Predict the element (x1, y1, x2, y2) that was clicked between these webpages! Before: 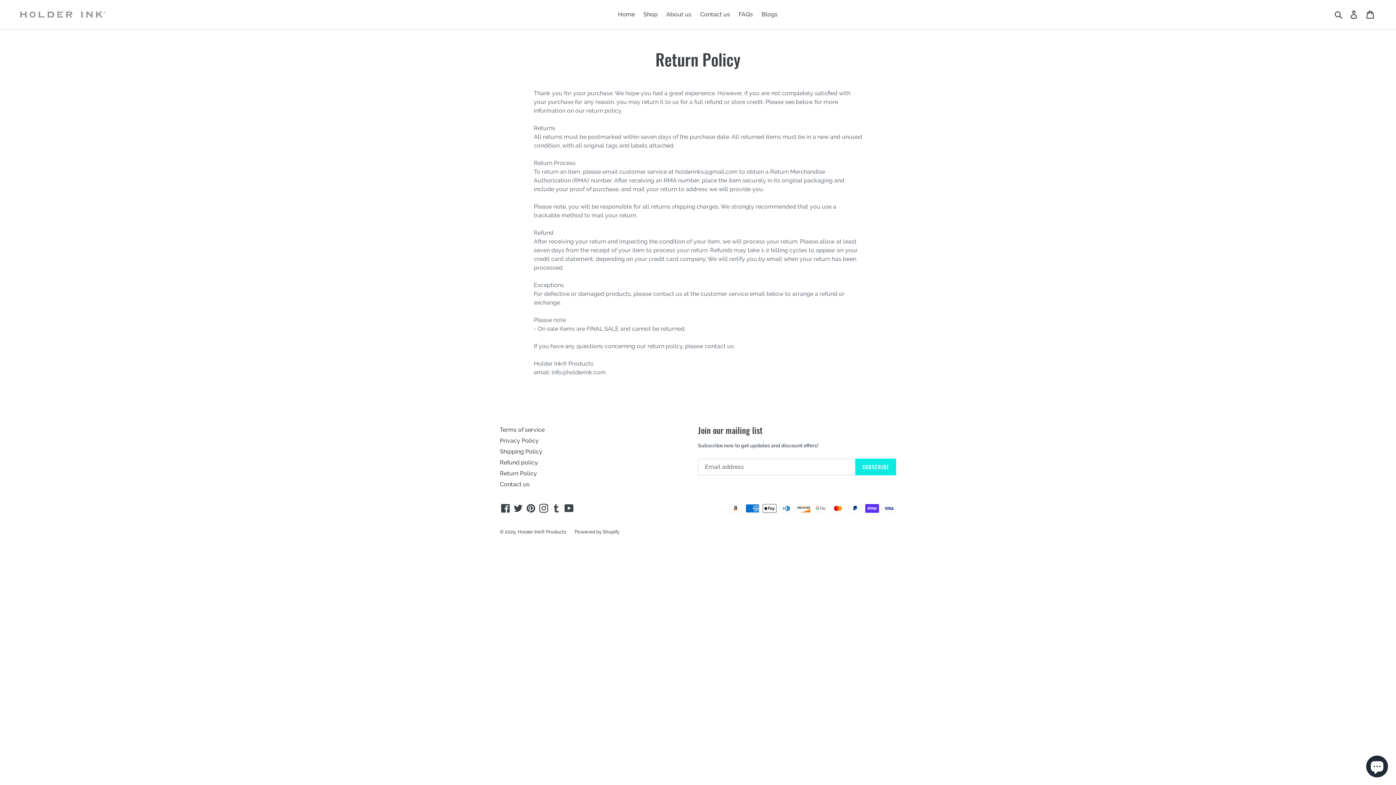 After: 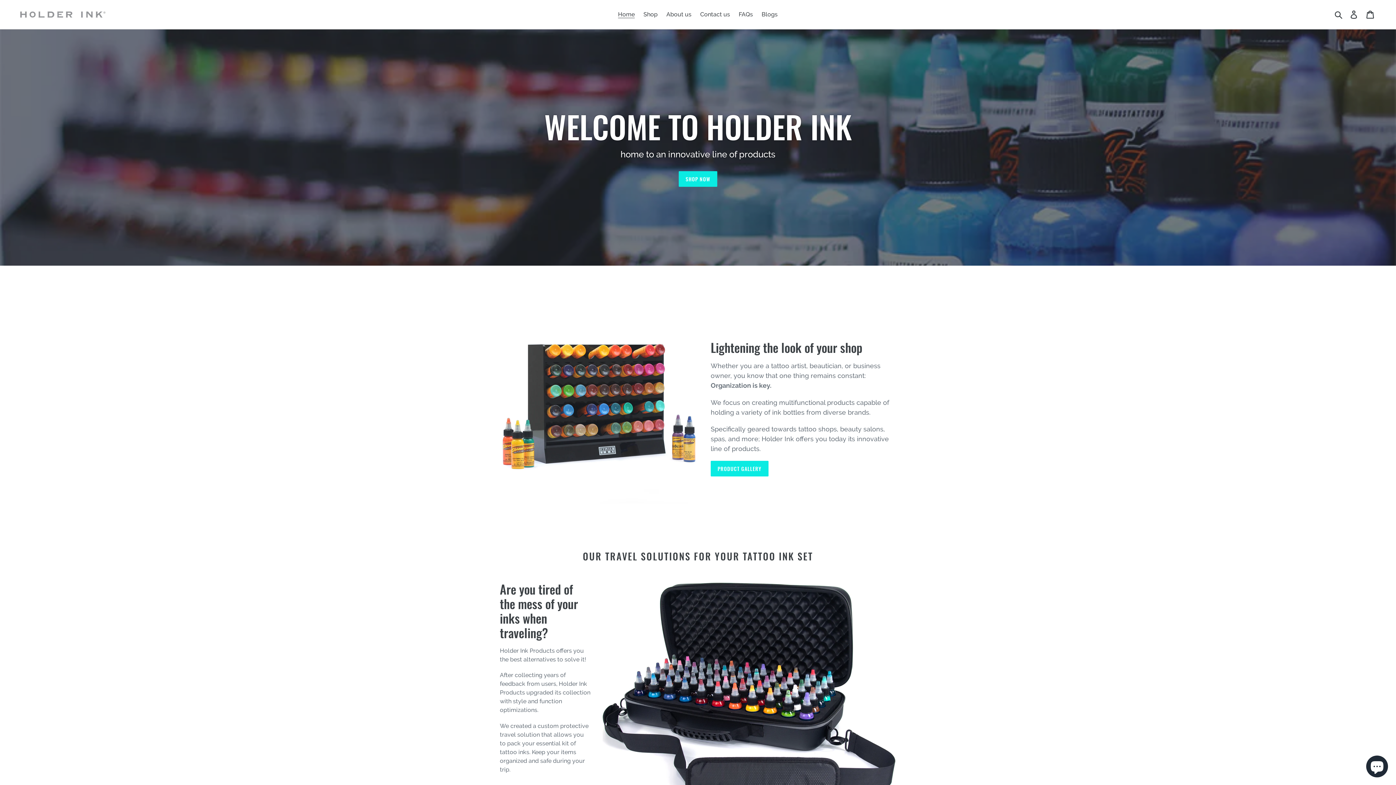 Action: label: Home bbox: (614, 9, 638, 20)